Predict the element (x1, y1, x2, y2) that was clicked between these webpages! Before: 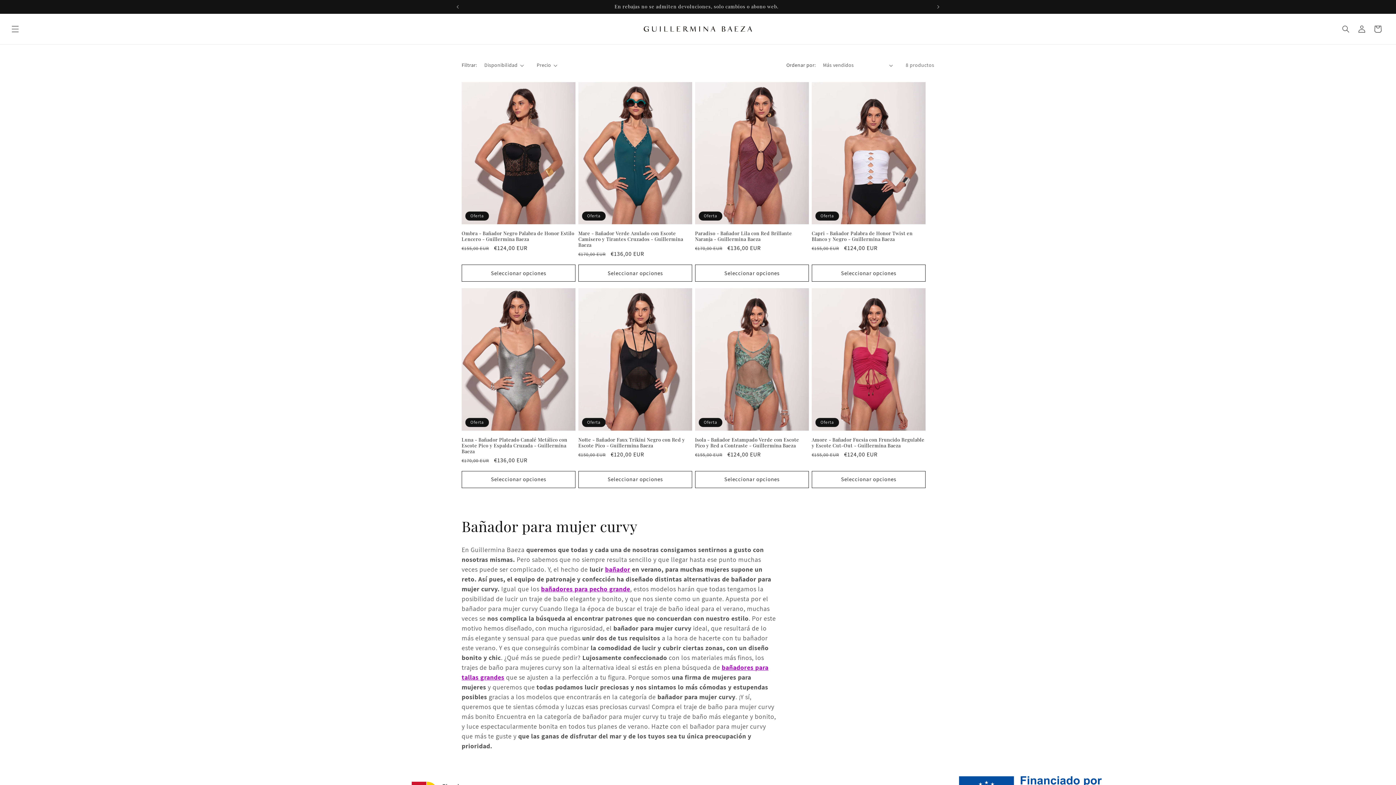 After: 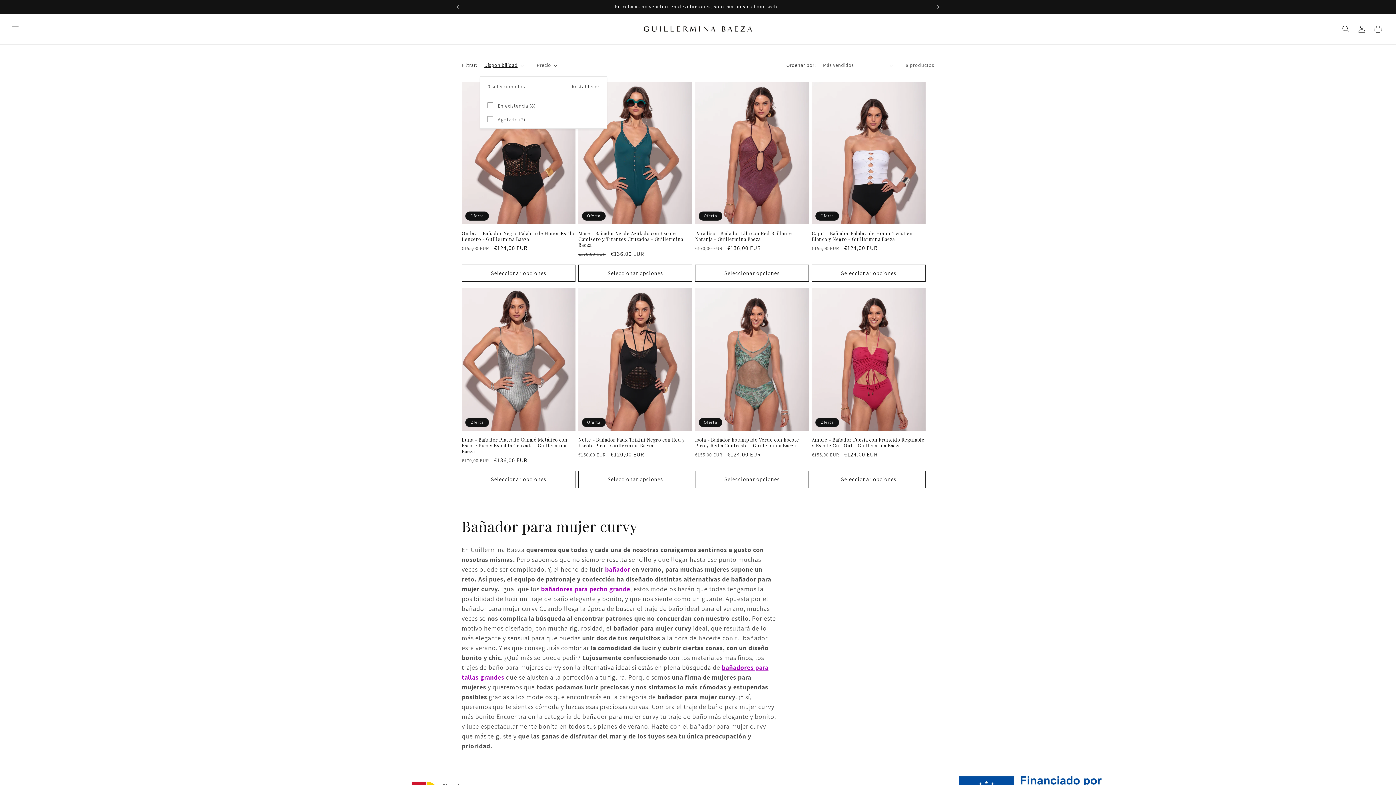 Action: label: Disponibilidad (0 seleccionado) bbox: (484, 61, 524, 69)